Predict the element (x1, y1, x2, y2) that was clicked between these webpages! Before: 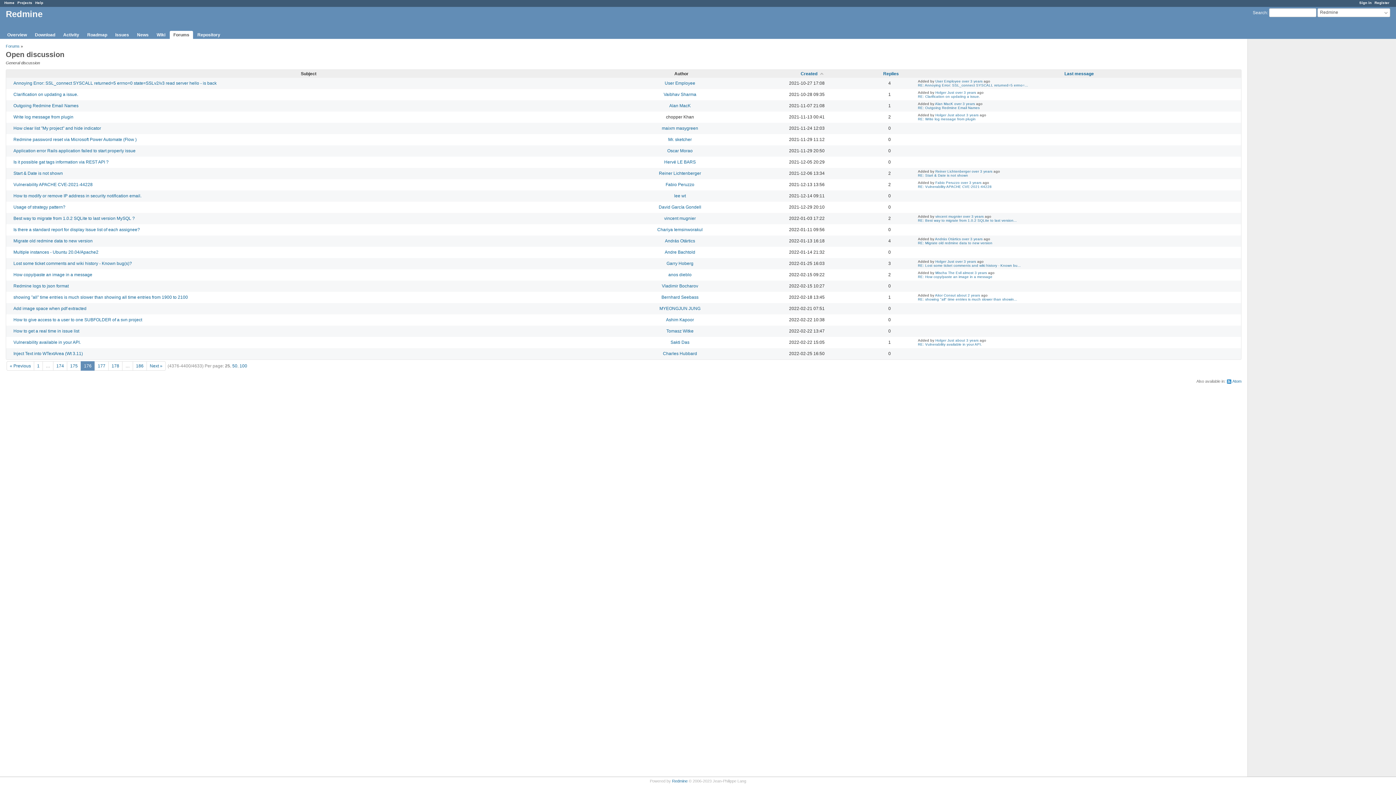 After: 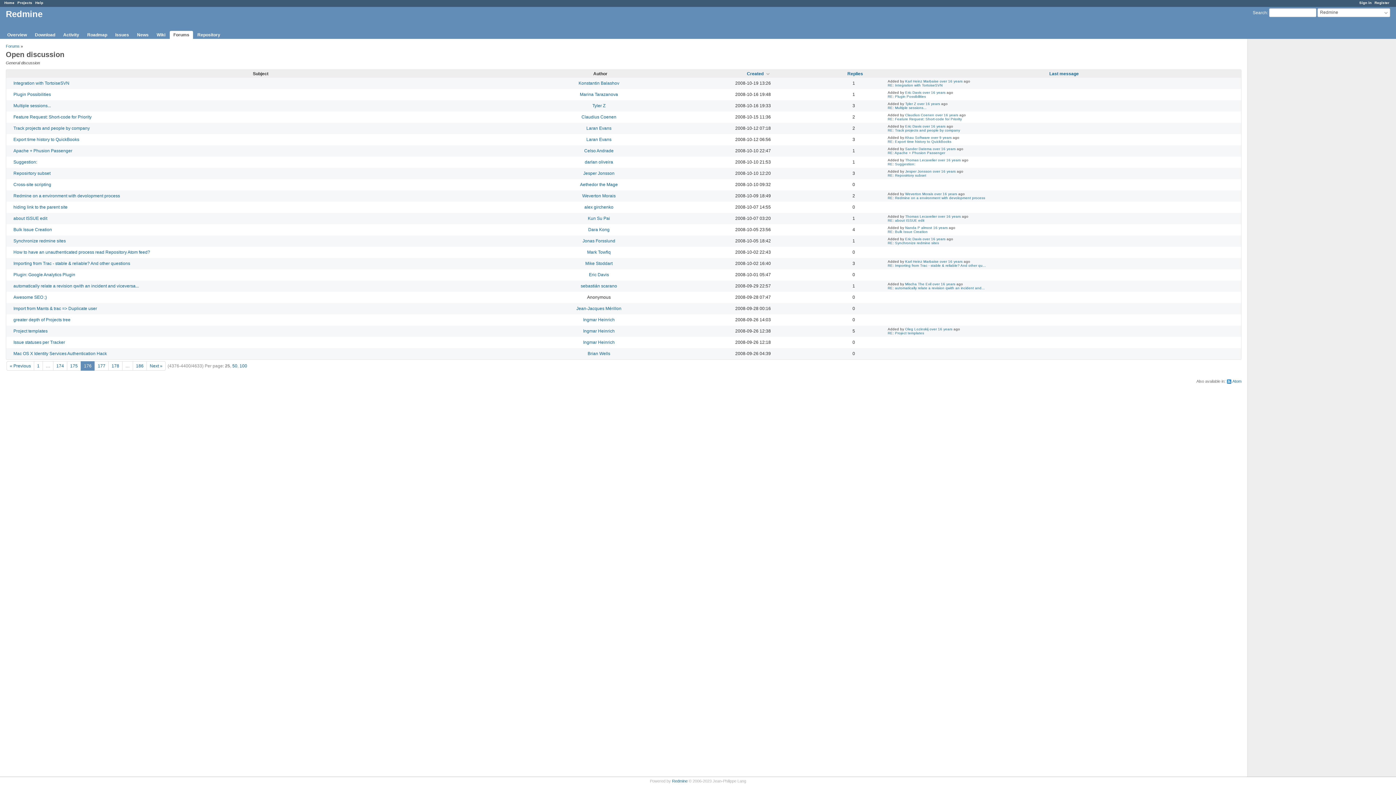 Action: bbox: (793, 71, 823, 76) label: Created